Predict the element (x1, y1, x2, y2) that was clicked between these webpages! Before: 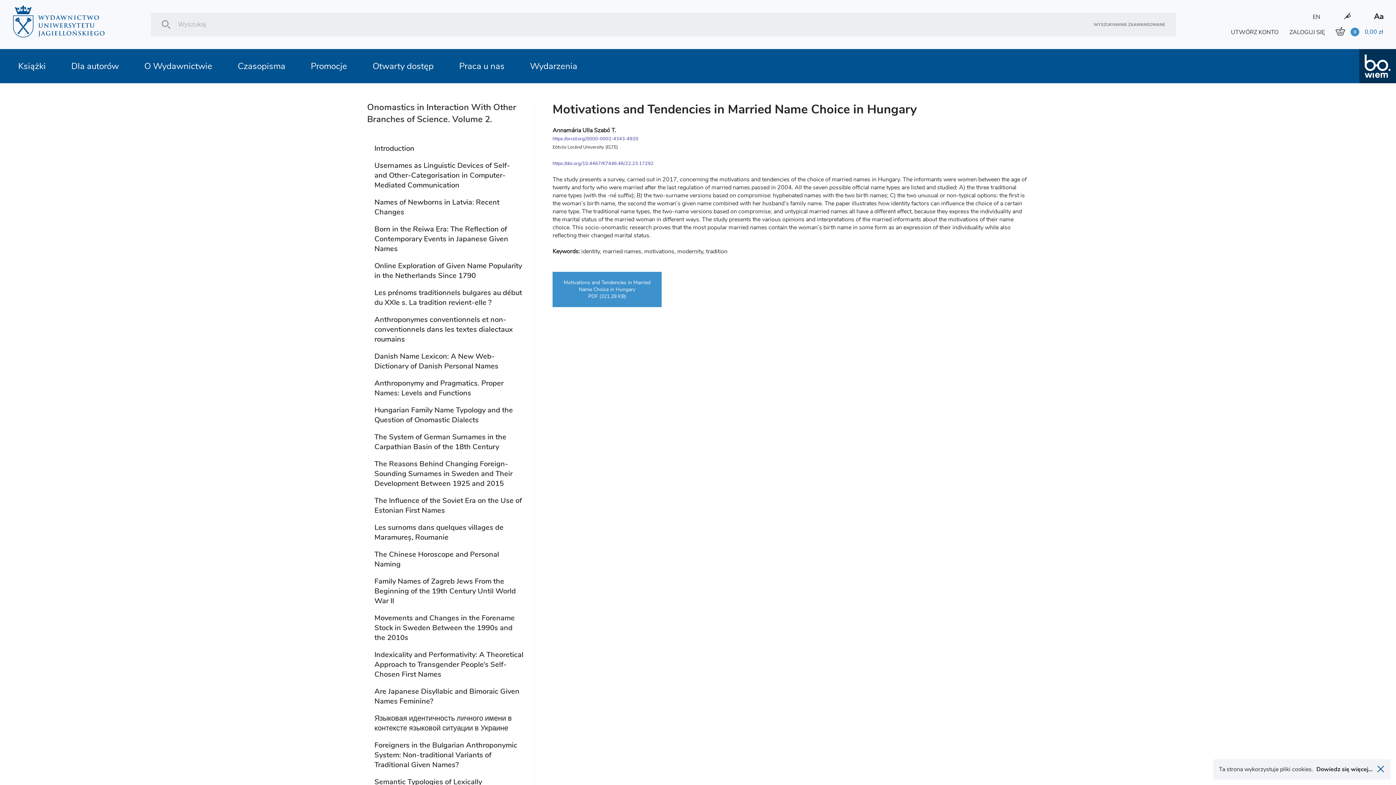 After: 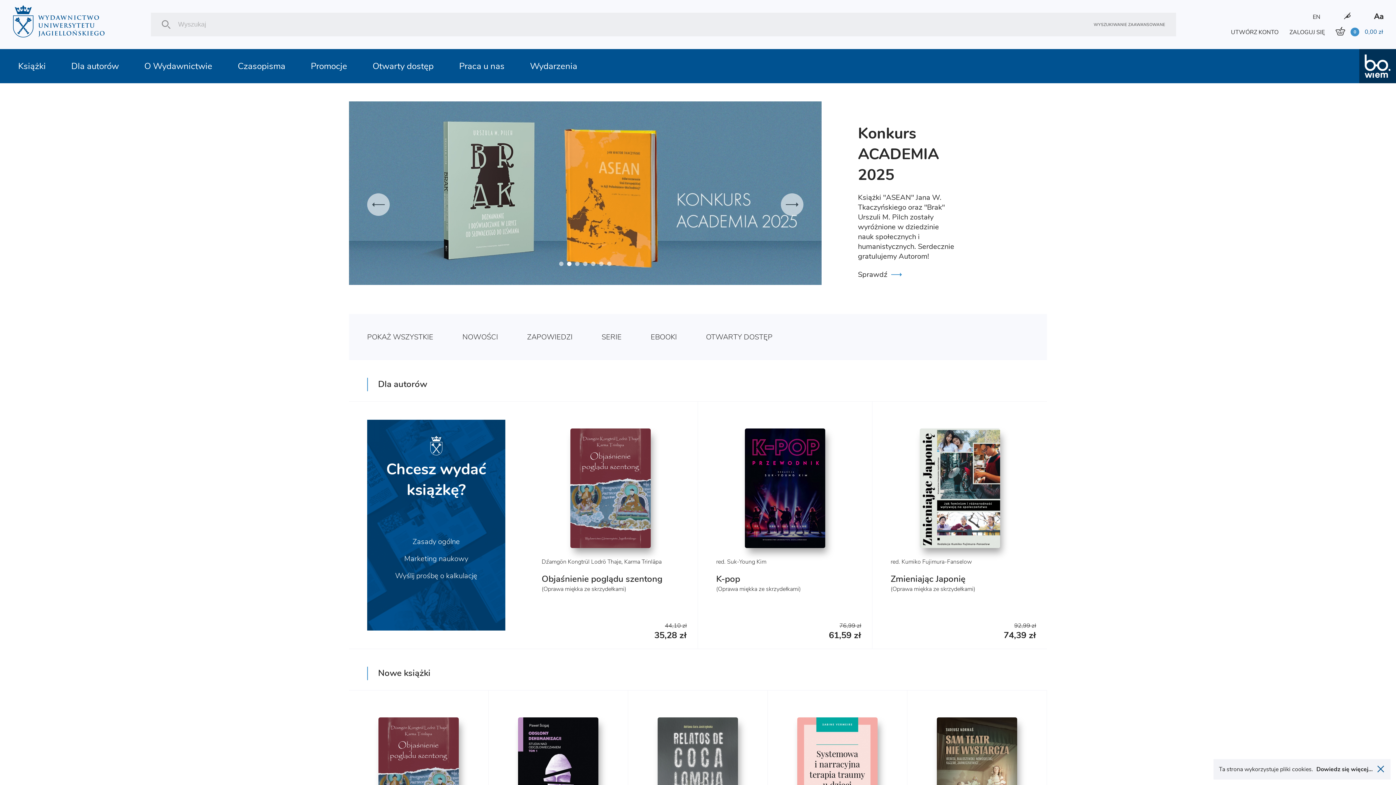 Action: bbox: (12, 4, 104, 37)